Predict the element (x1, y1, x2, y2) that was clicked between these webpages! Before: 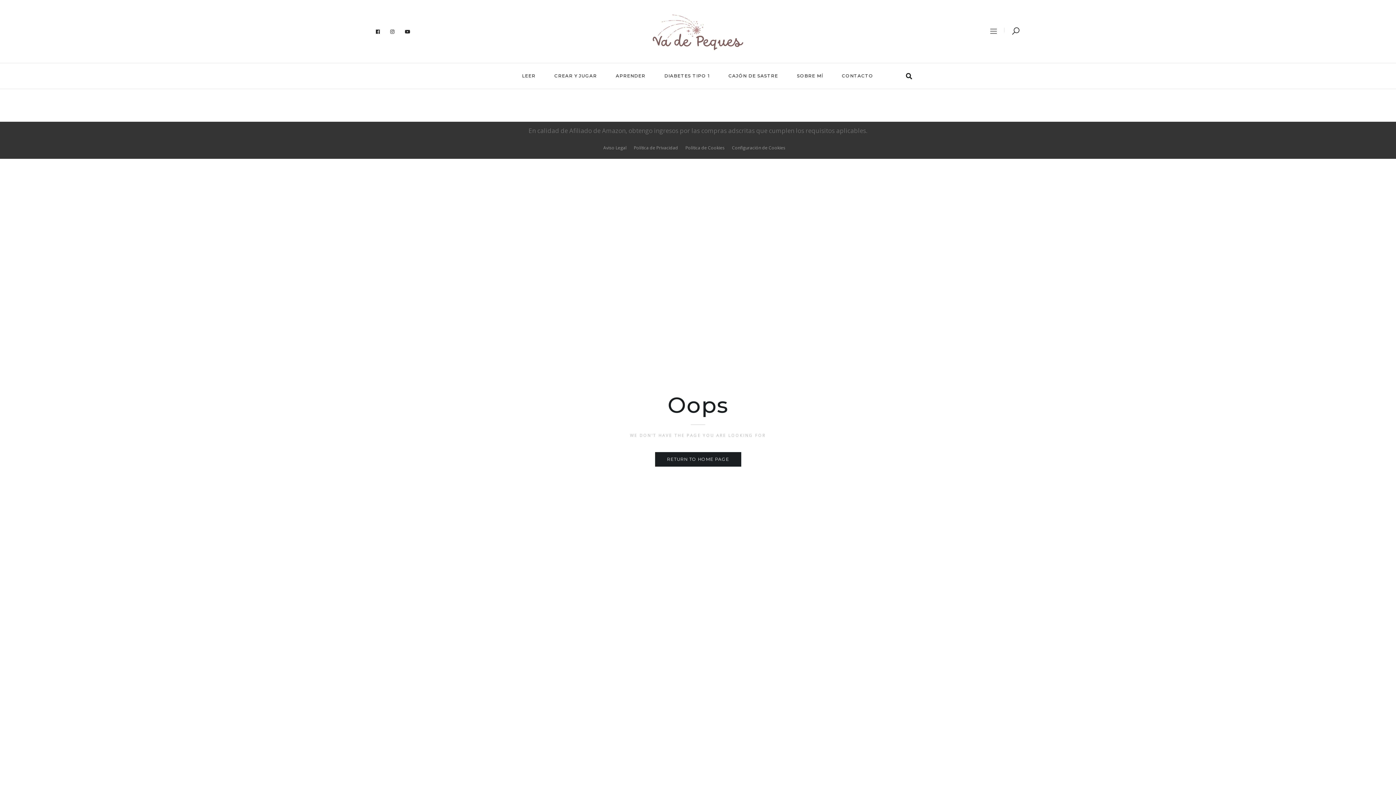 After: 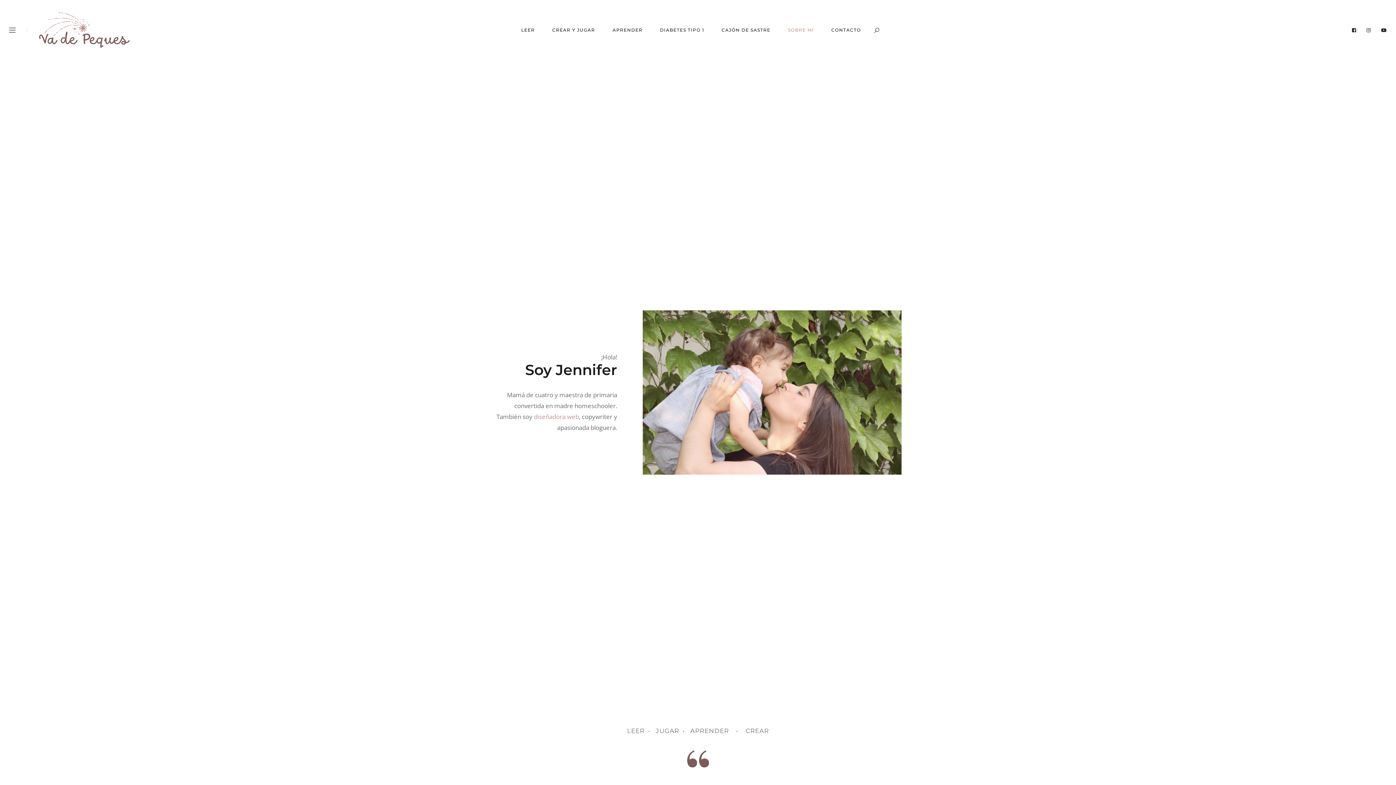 Action: label: SOBRE MÍ bbox: (788, 63, 832, 88)